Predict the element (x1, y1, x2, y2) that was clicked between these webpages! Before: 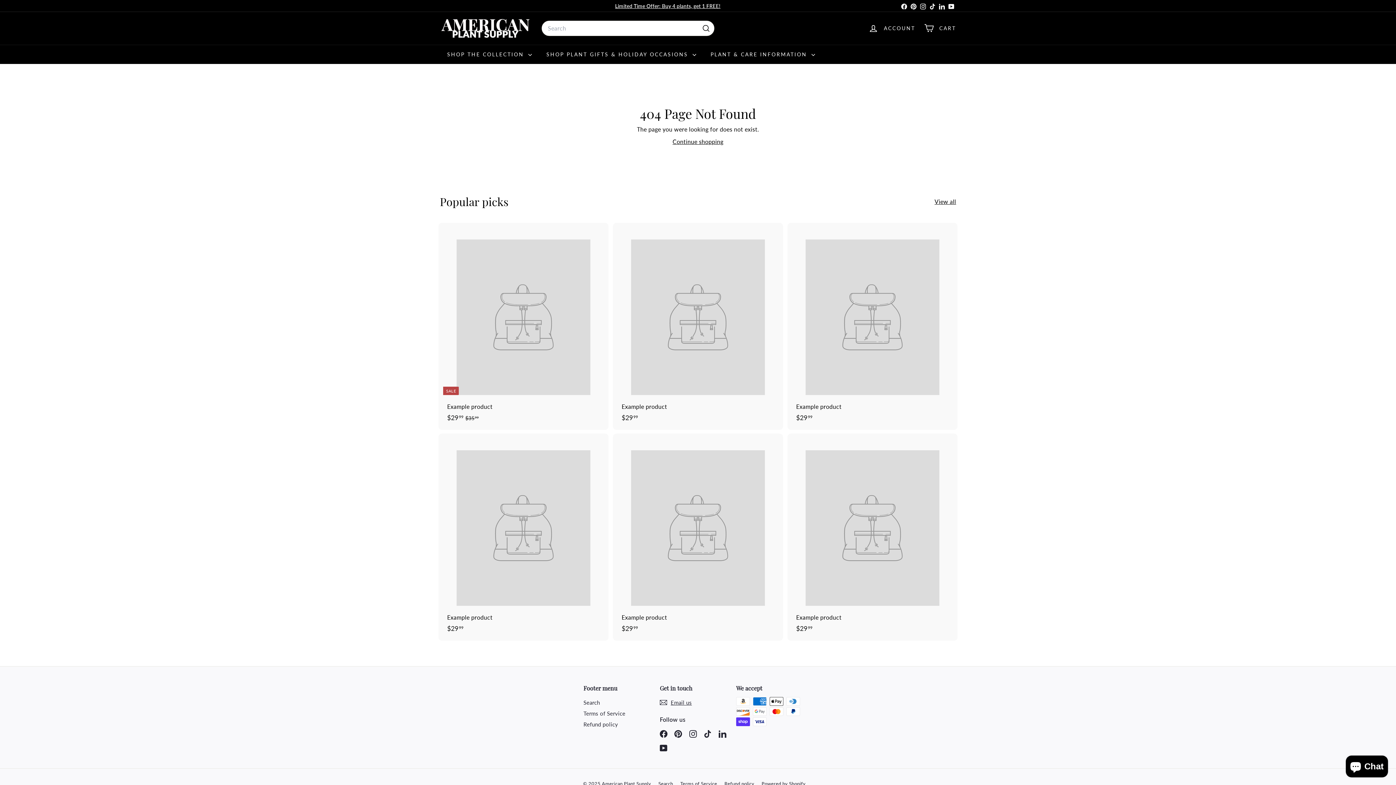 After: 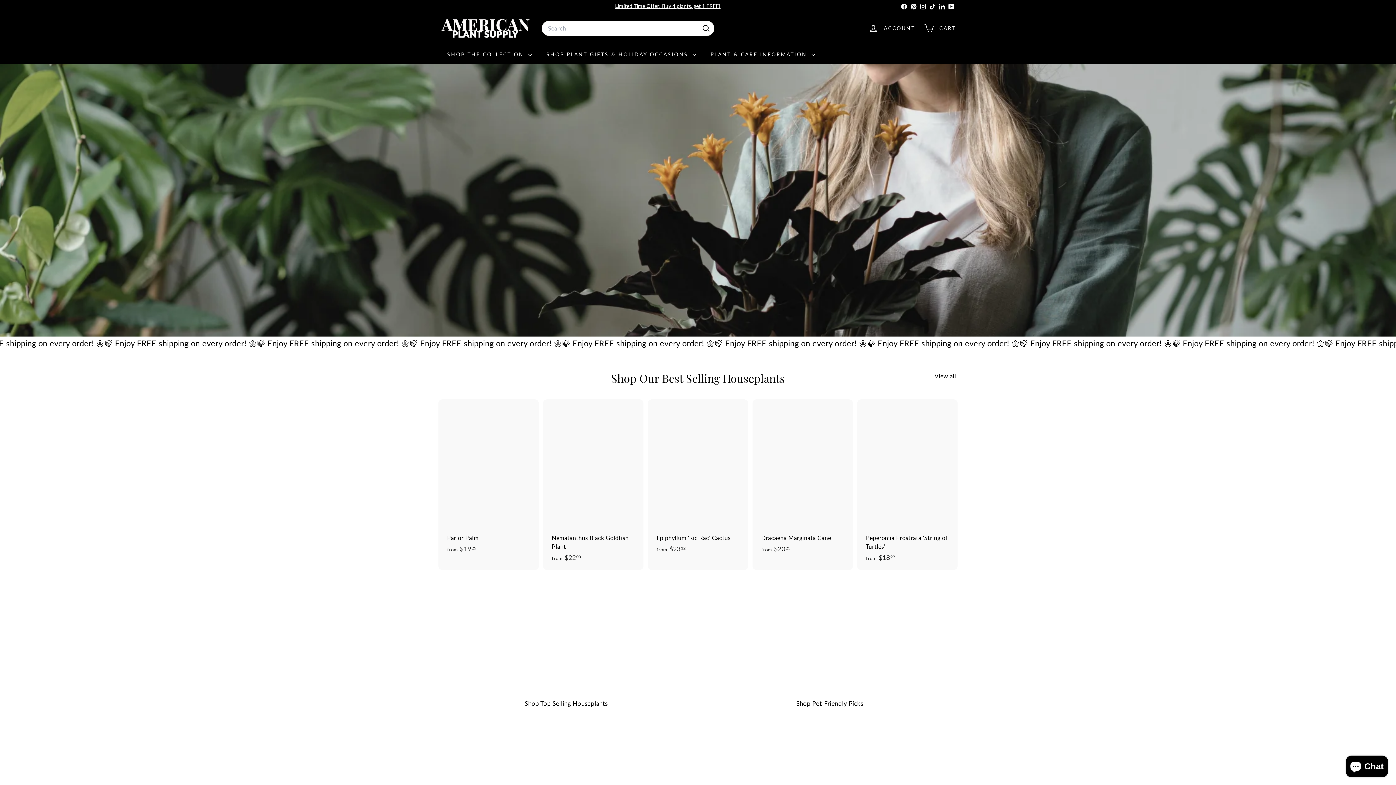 Action: bbox: (440, 17, 530, 39)